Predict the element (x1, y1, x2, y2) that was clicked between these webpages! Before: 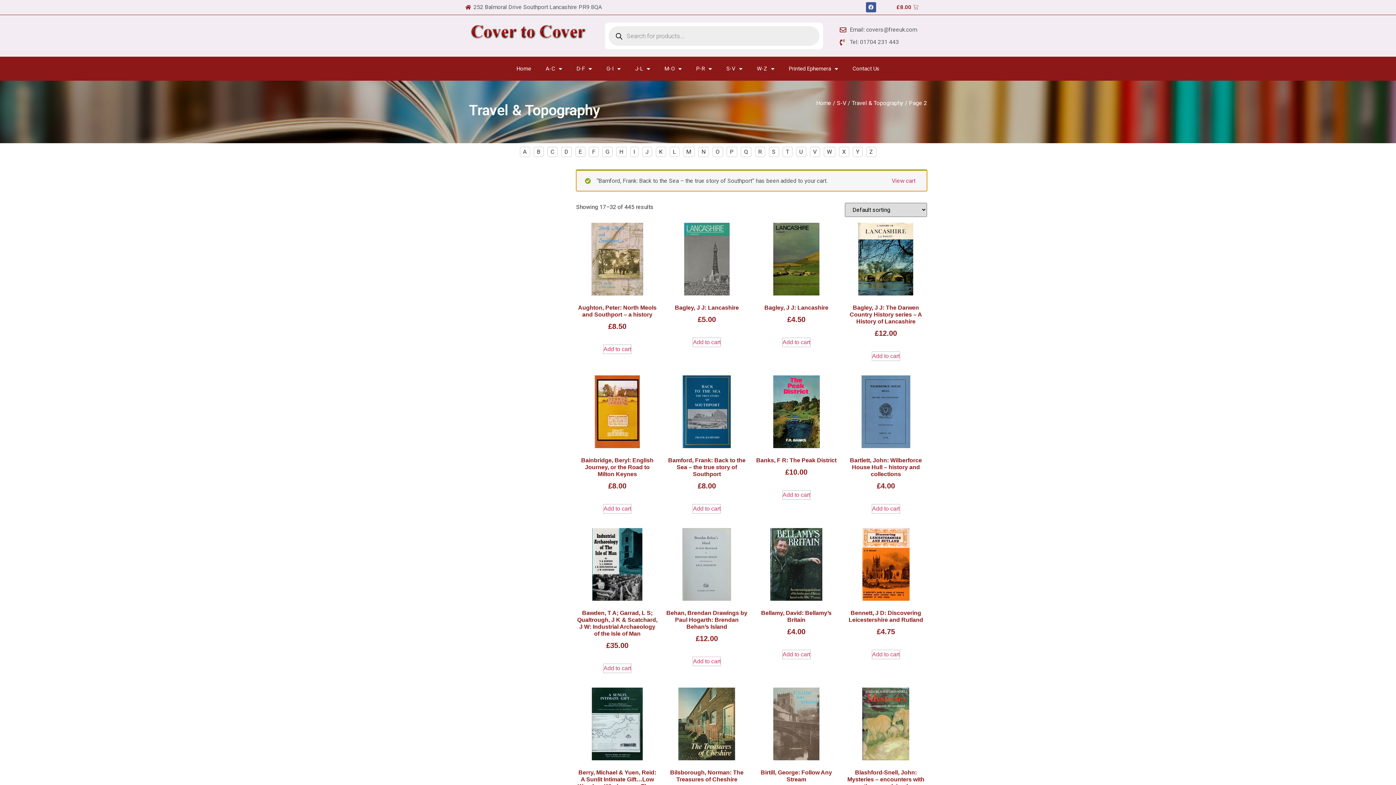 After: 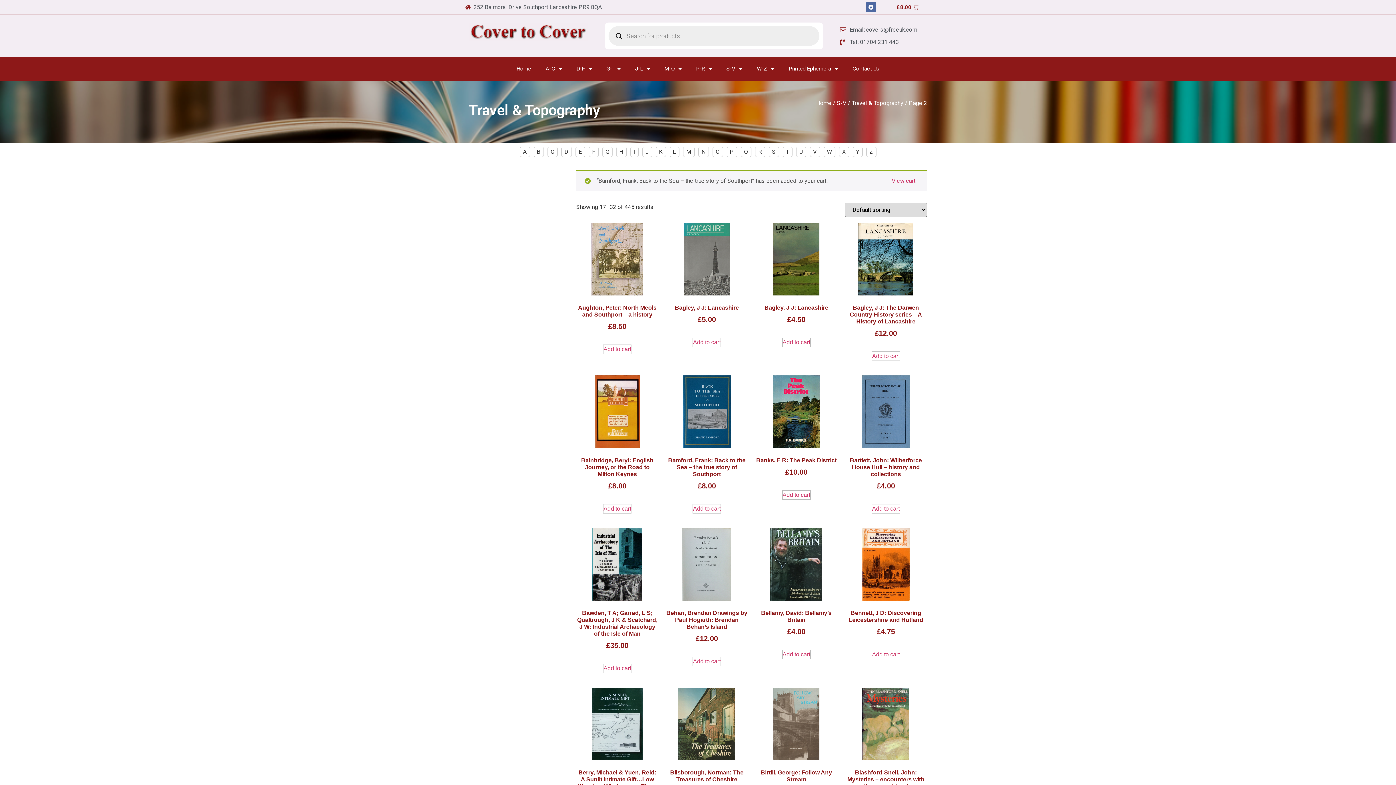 Action: label: Facebook bbox: (866, 2, 876, 12)